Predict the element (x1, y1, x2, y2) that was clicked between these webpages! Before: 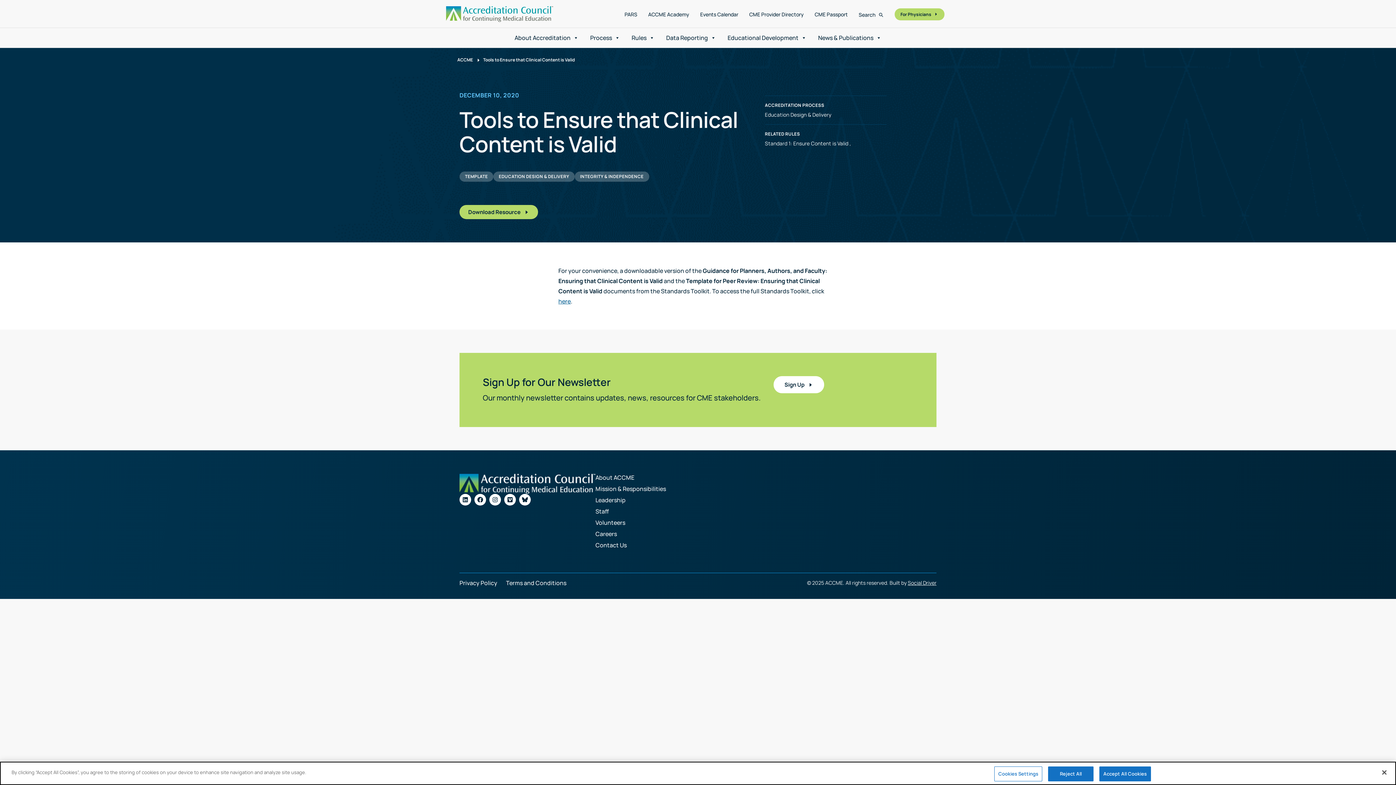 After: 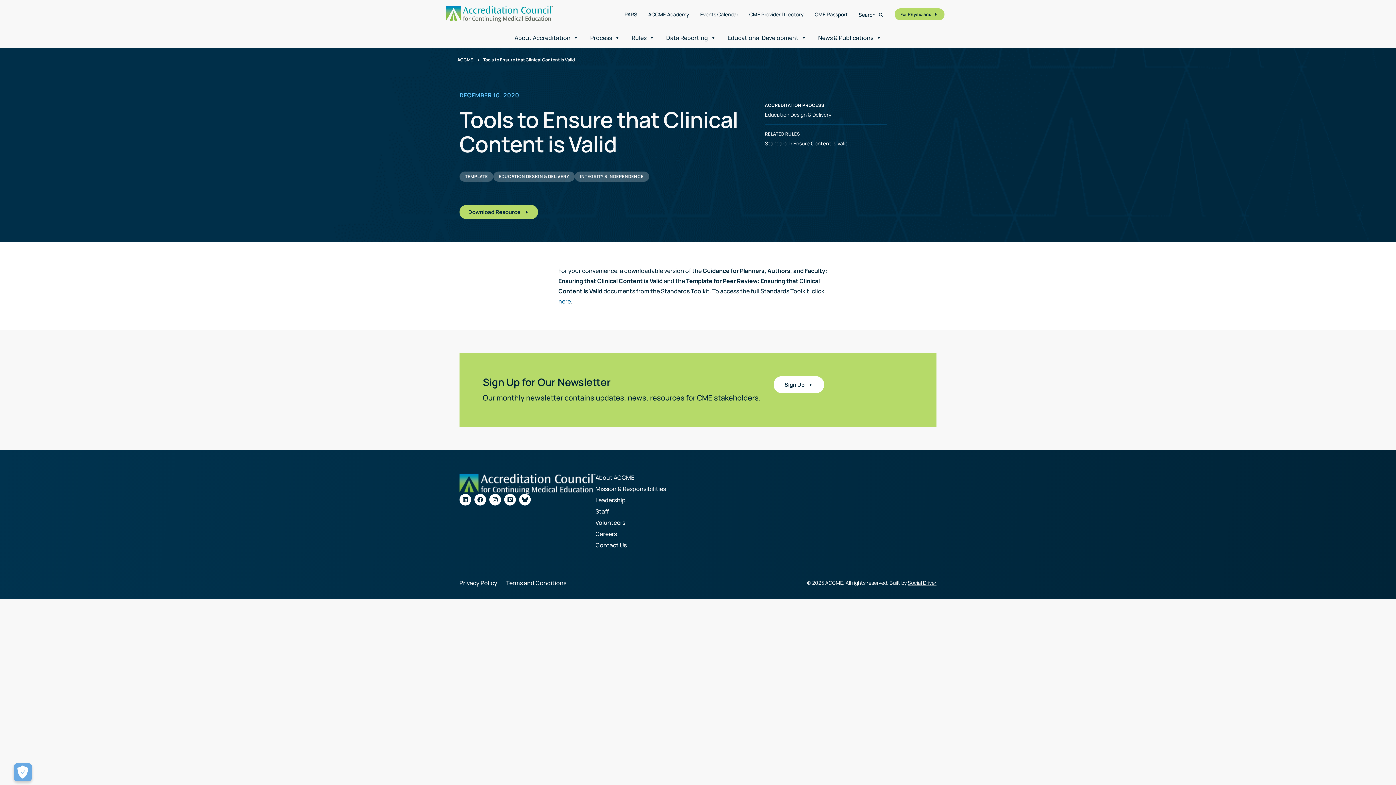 Action: label: Accept All Cookies bbox: (1099, 766, 1151, 781)